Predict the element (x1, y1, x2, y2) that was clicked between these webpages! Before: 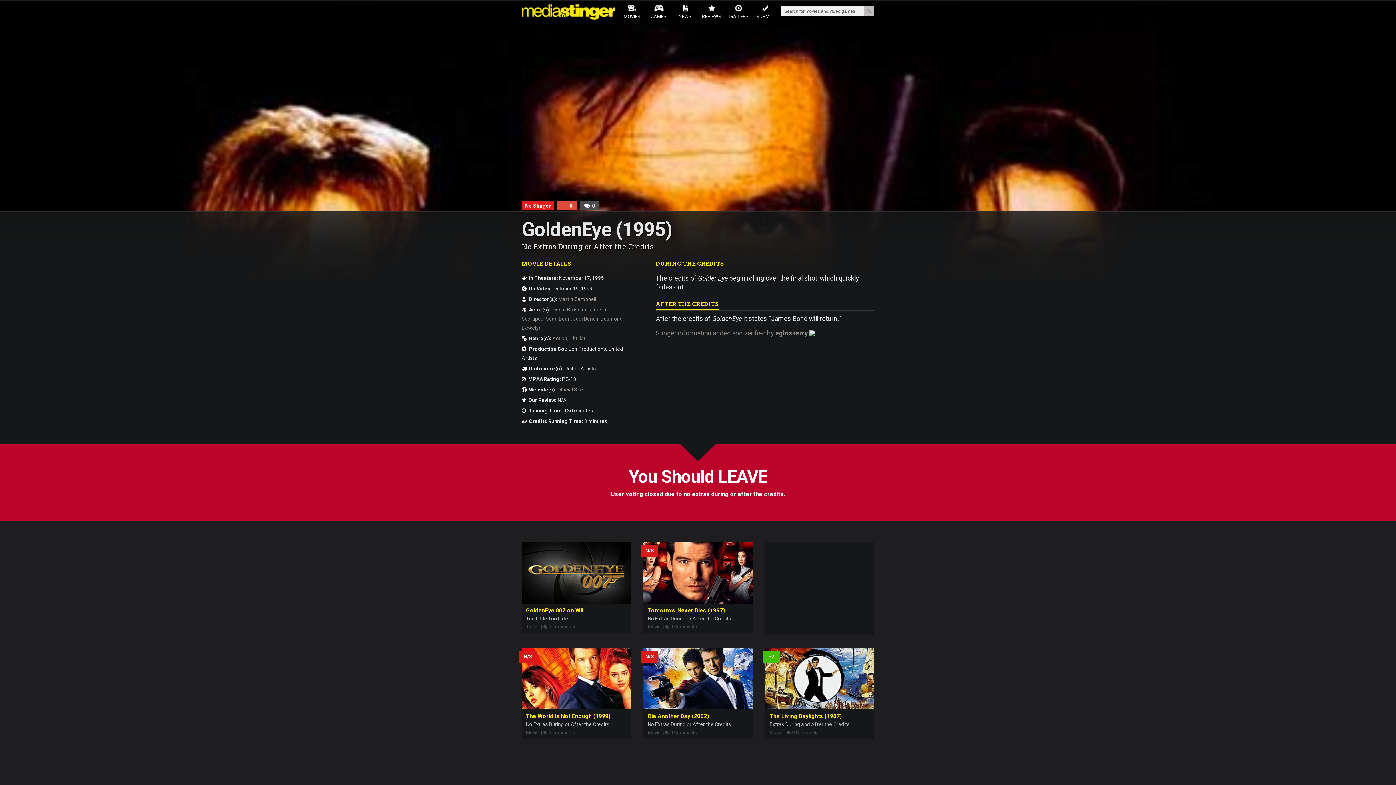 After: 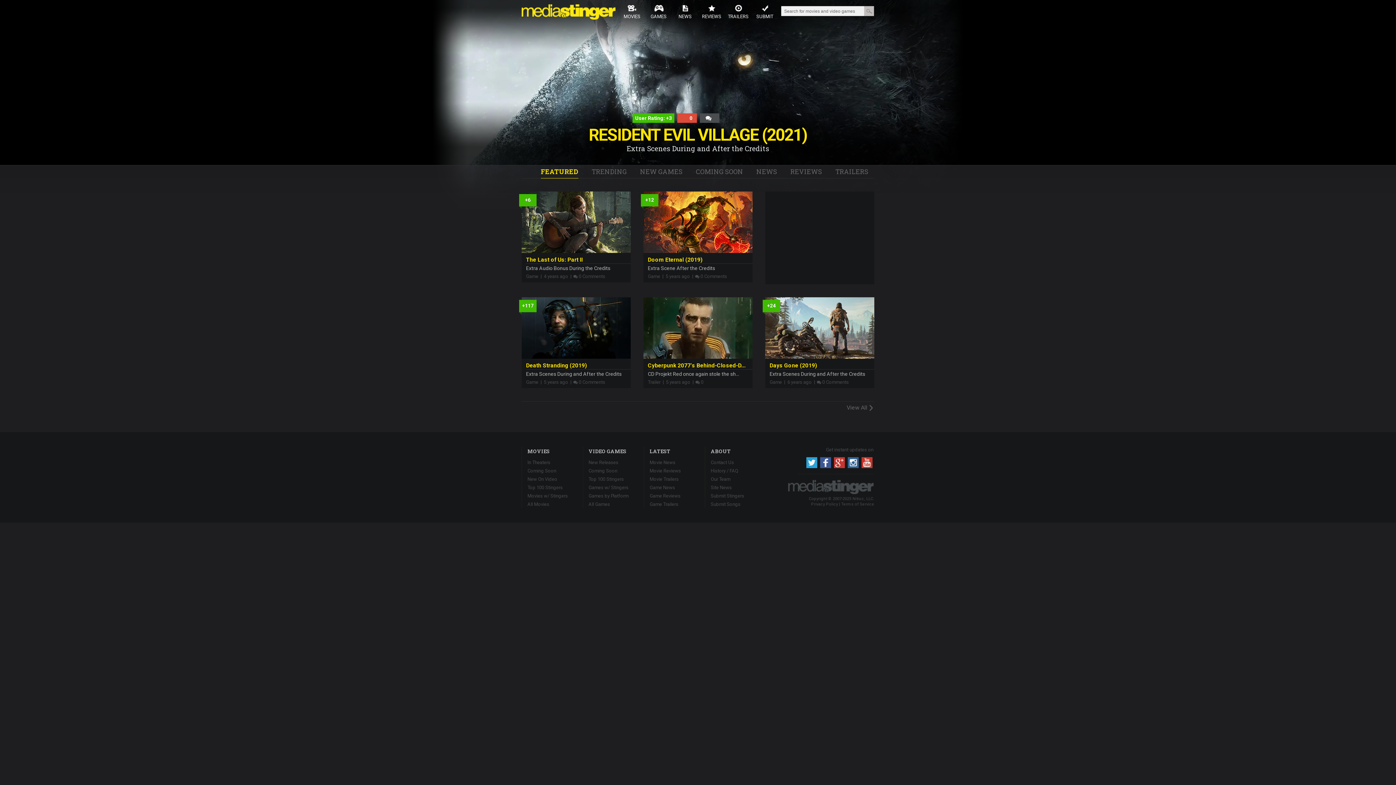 Action: bbox: (645, 2, 672, 23) label: GAMES